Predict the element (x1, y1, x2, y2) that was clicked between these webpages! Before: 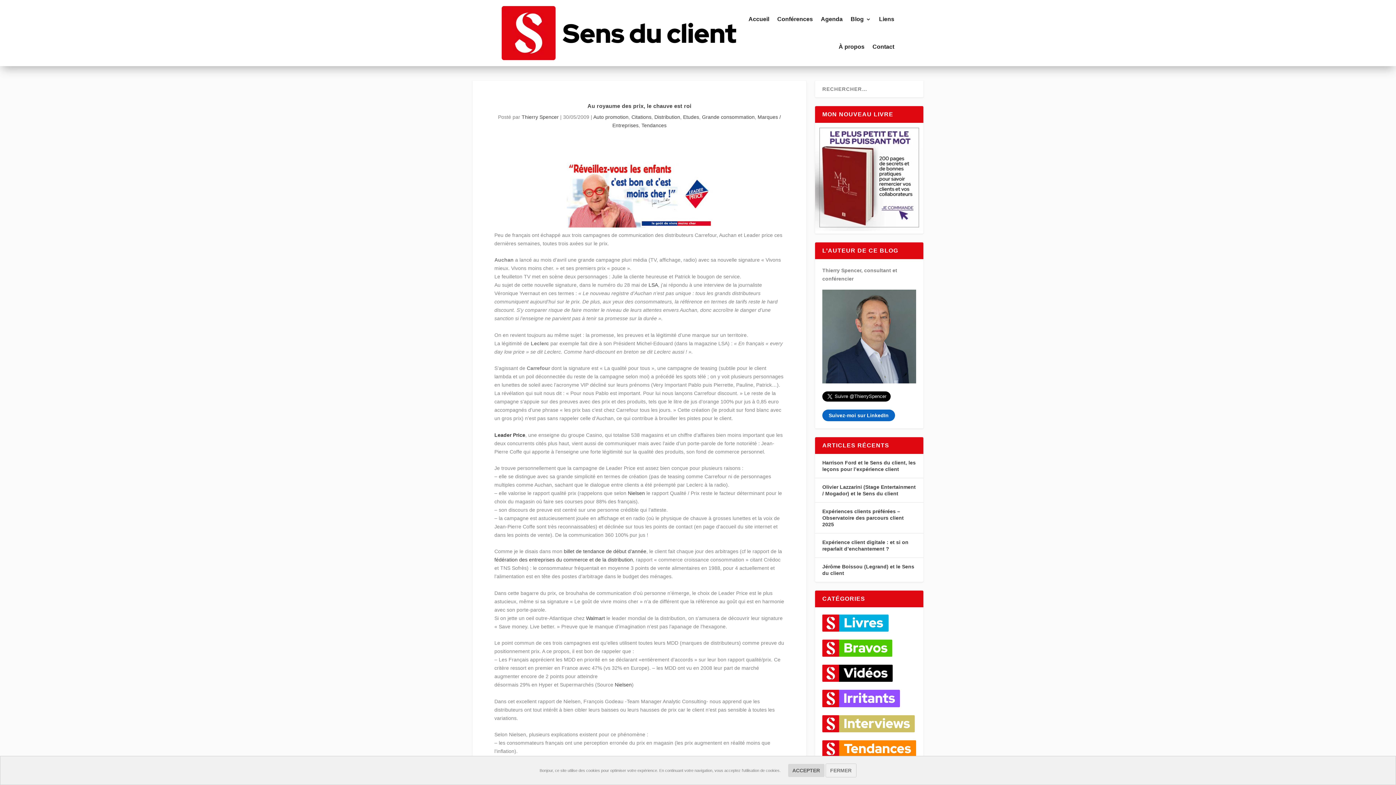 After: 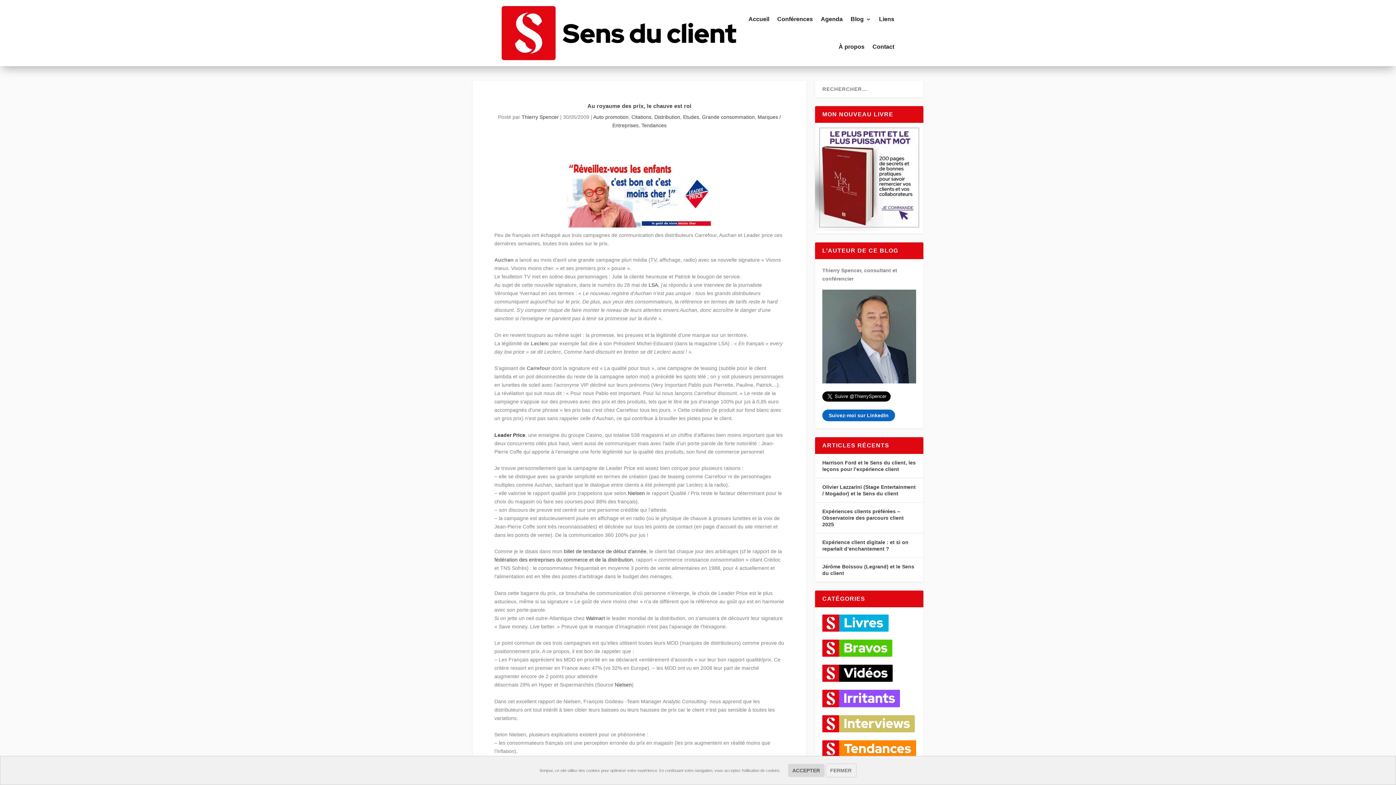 Action: bbox: (614, 682, 632, 688) label: Nielsen